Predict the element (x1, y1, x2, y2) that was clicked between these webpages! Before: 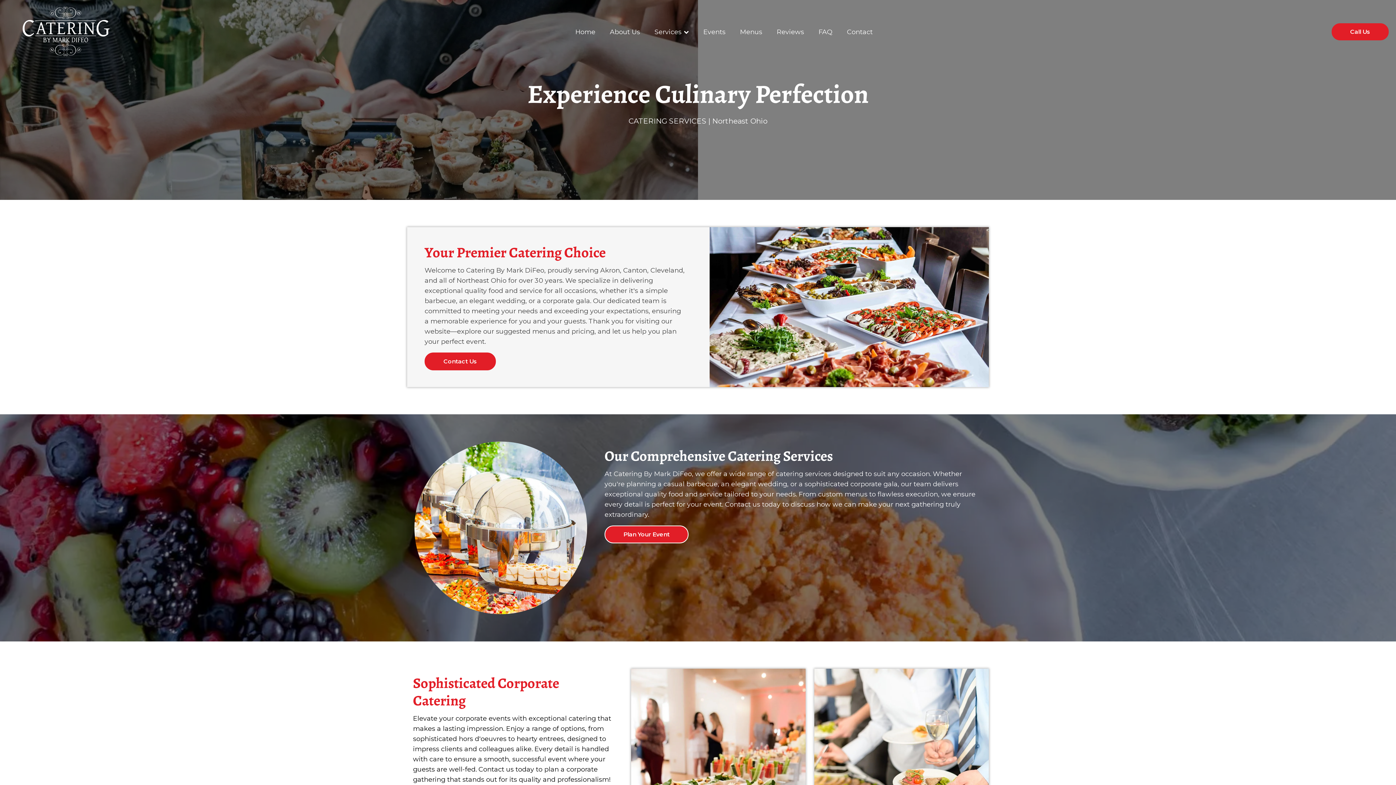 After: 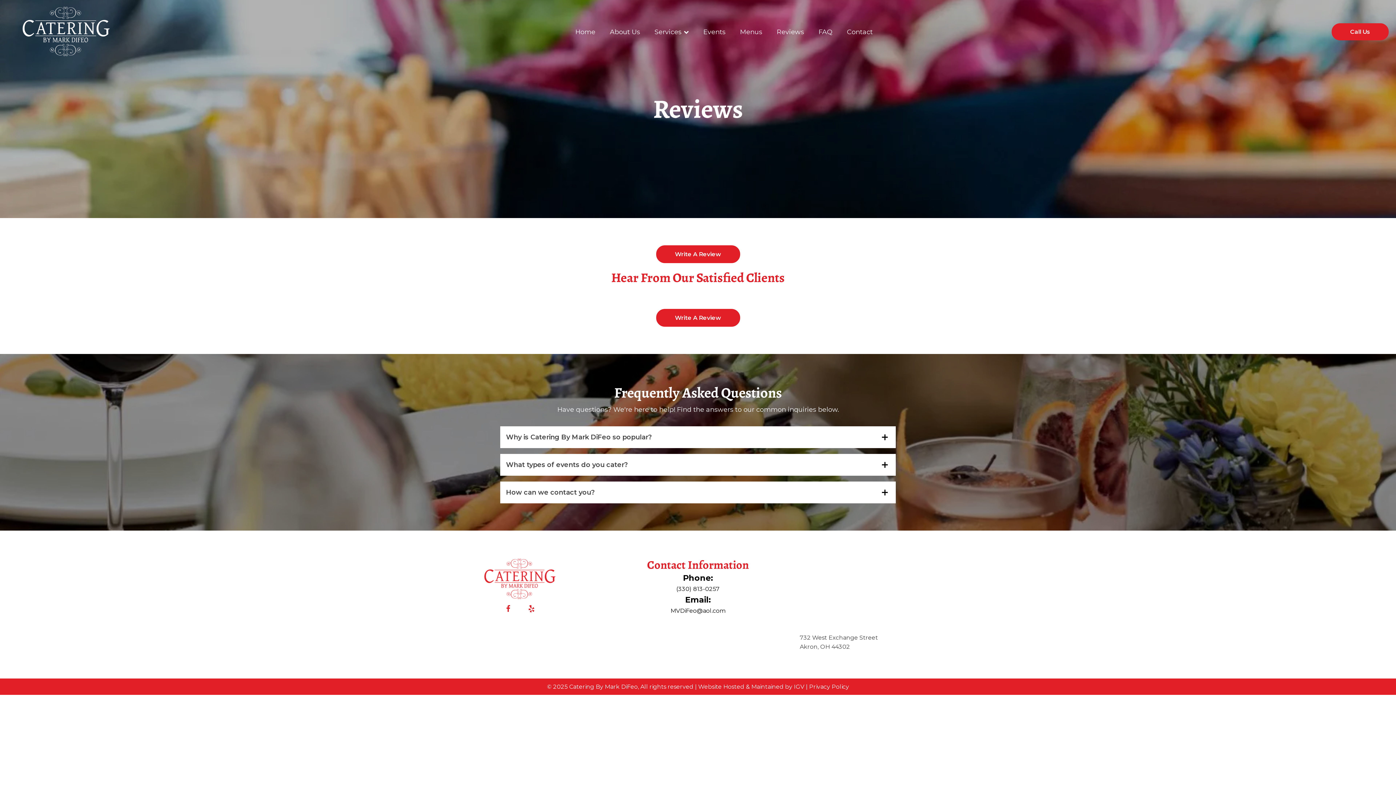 Action: bbox: (776, 26, 804, 37) label: Reviews